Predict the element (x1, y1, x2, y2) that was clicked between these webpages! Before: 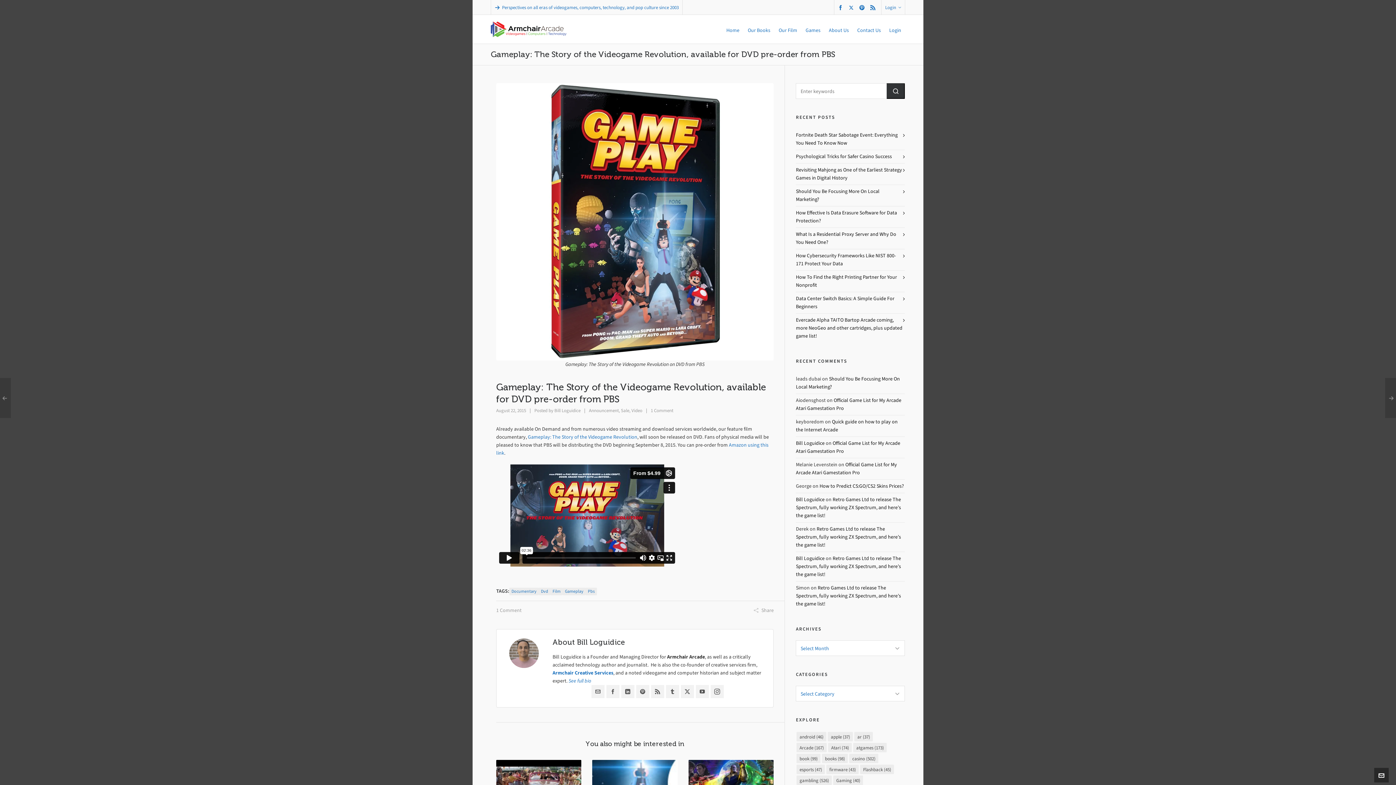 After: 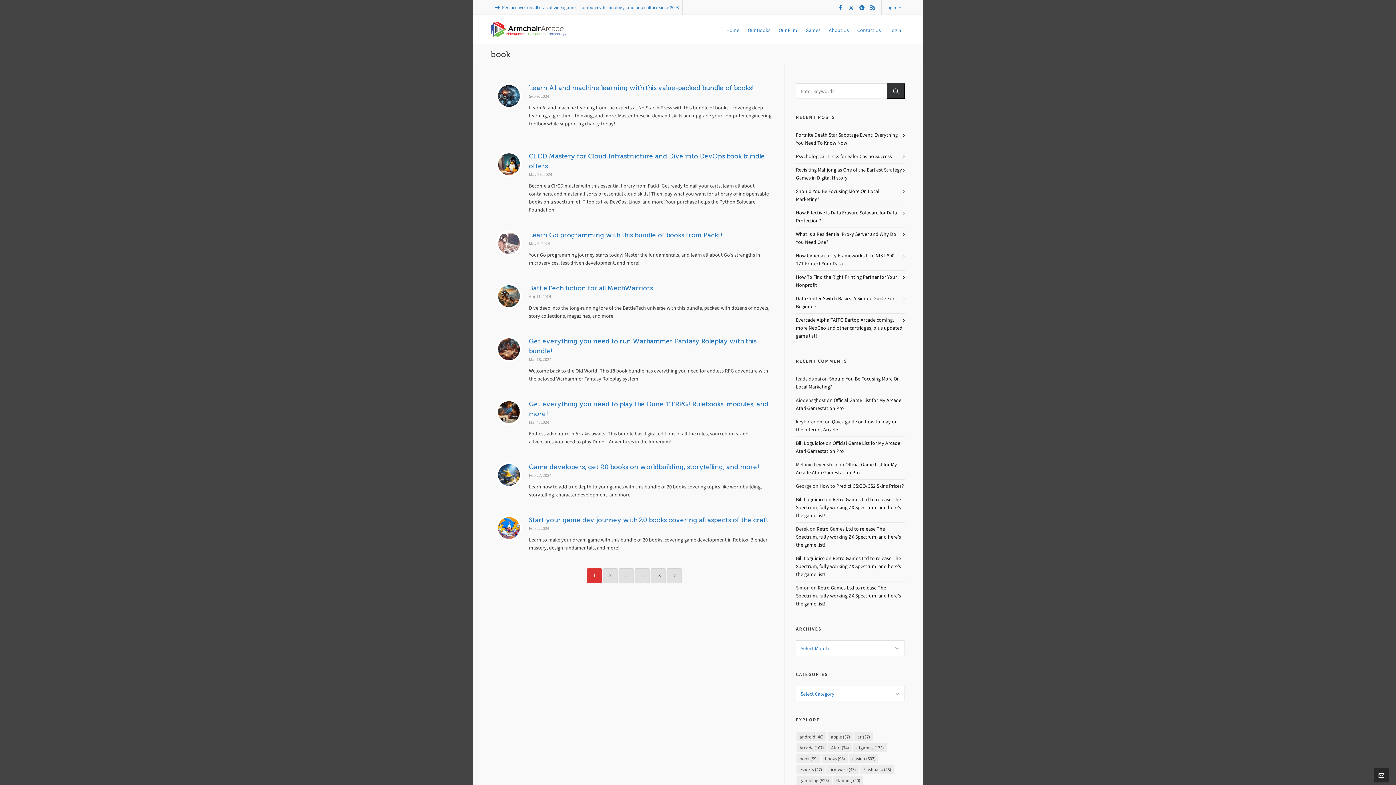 Action: label: book (99 items) bbox: (796, 754, 820, 763)